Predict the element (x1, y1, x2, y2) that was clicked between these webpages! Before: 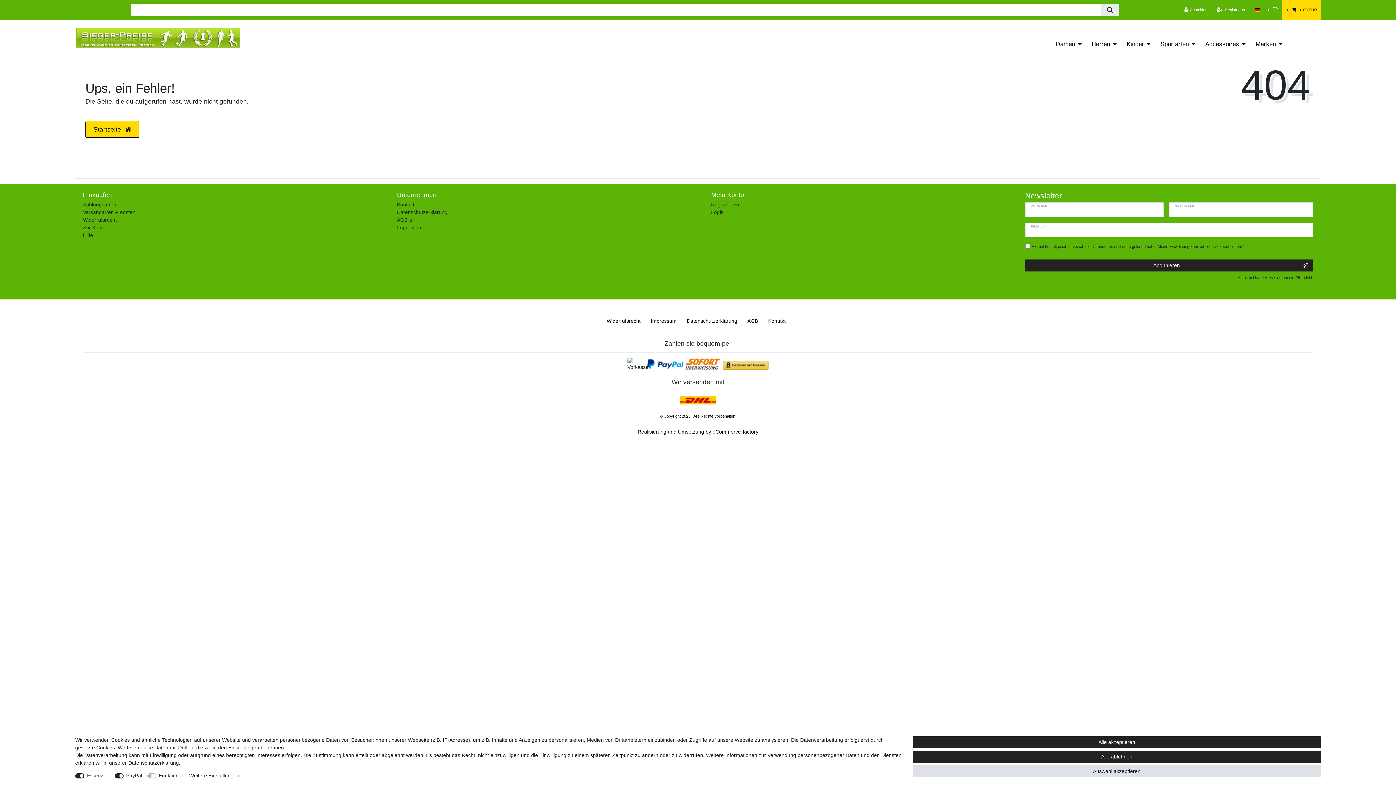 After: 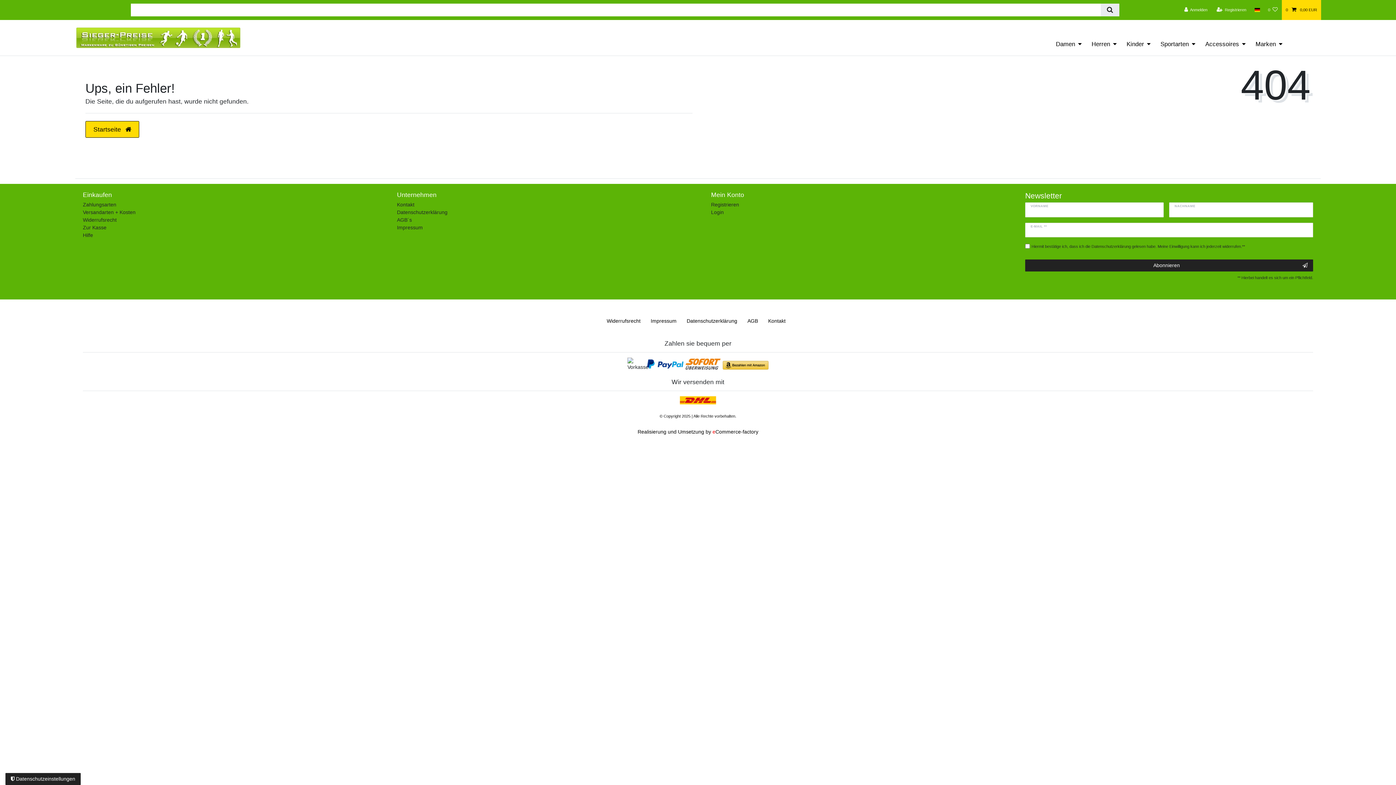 Action: bbox: (913, 736, 1321, 748) label: Alle akzeptieren